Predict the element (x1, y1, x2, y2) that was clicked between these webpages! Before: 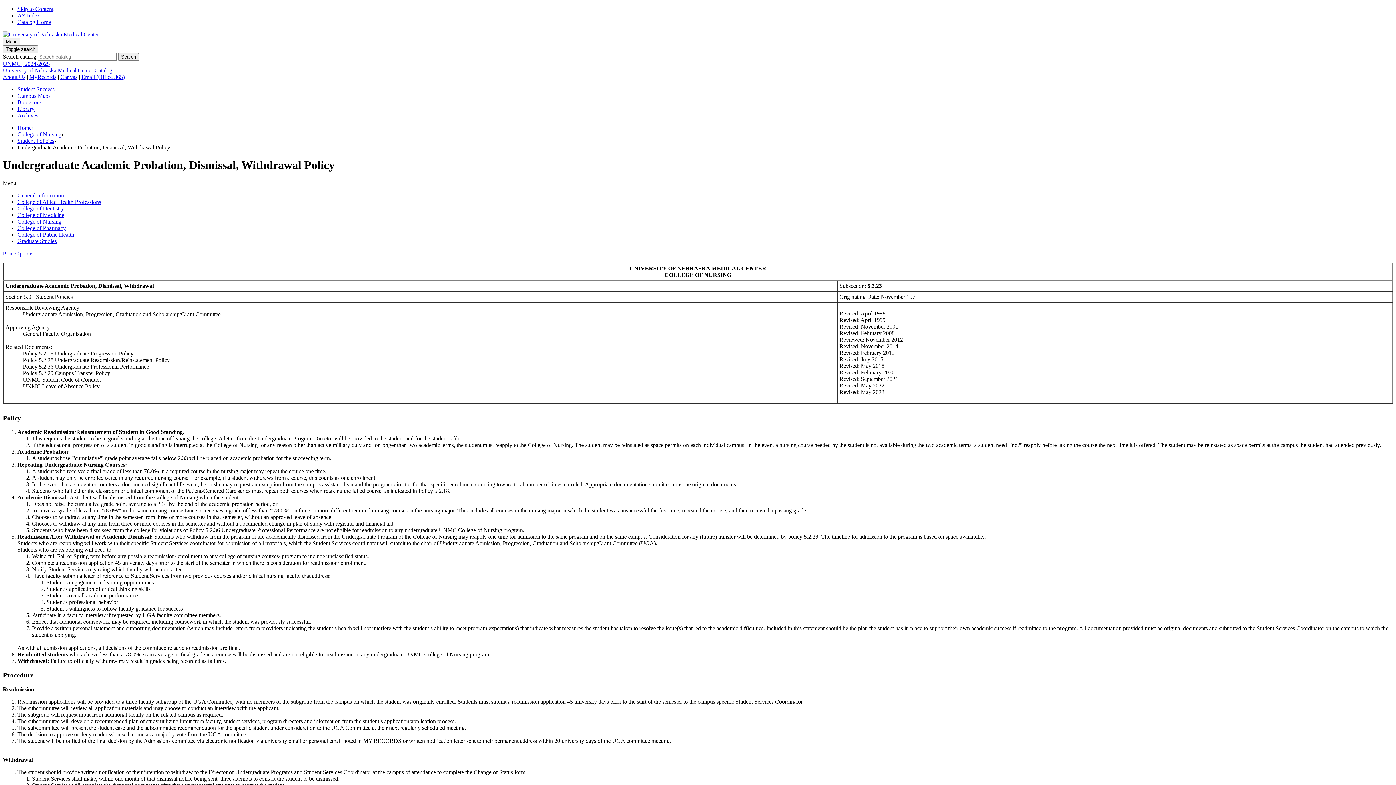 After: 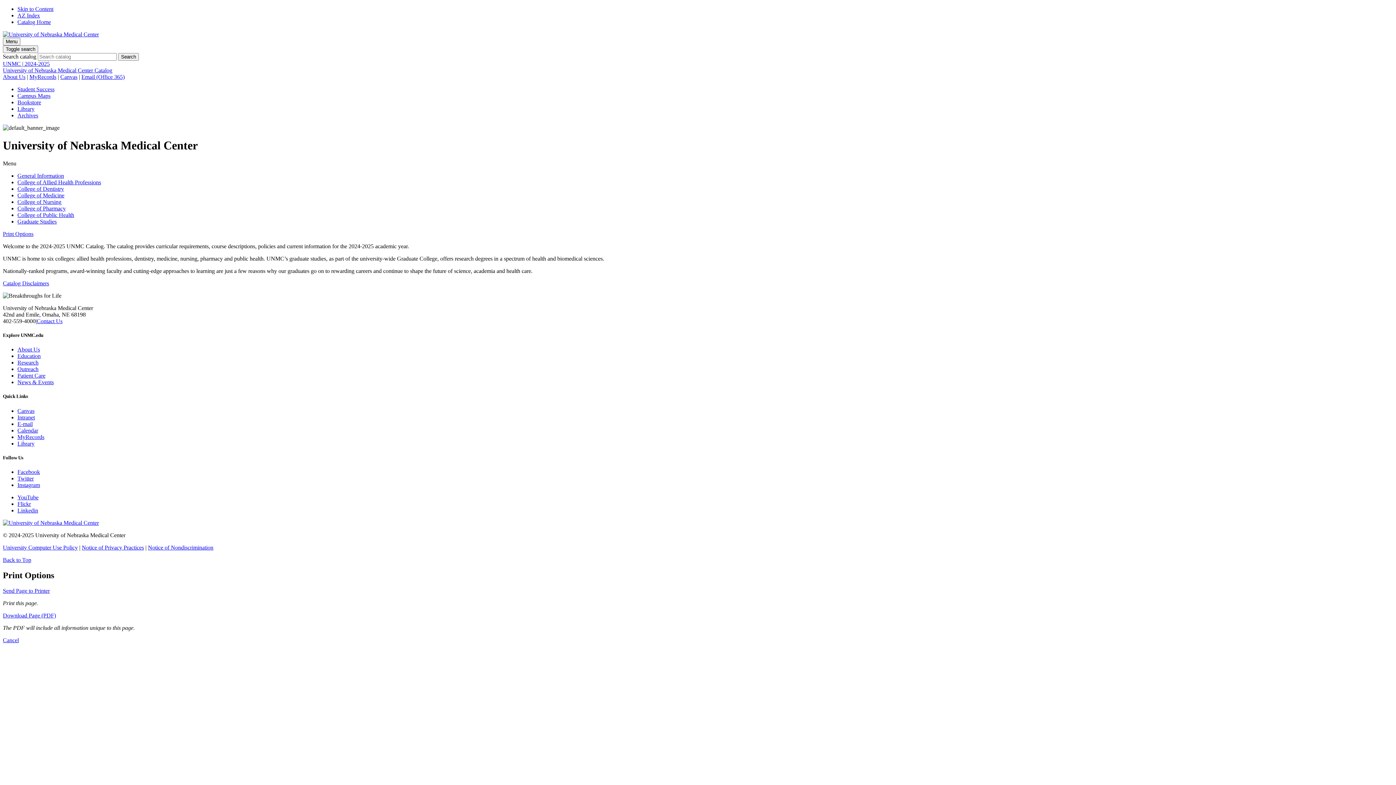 Action: bbox: (2, 60, 1393, 73) label: UNMC | 2024-2025
University of Nebraska Medical Center Catalog